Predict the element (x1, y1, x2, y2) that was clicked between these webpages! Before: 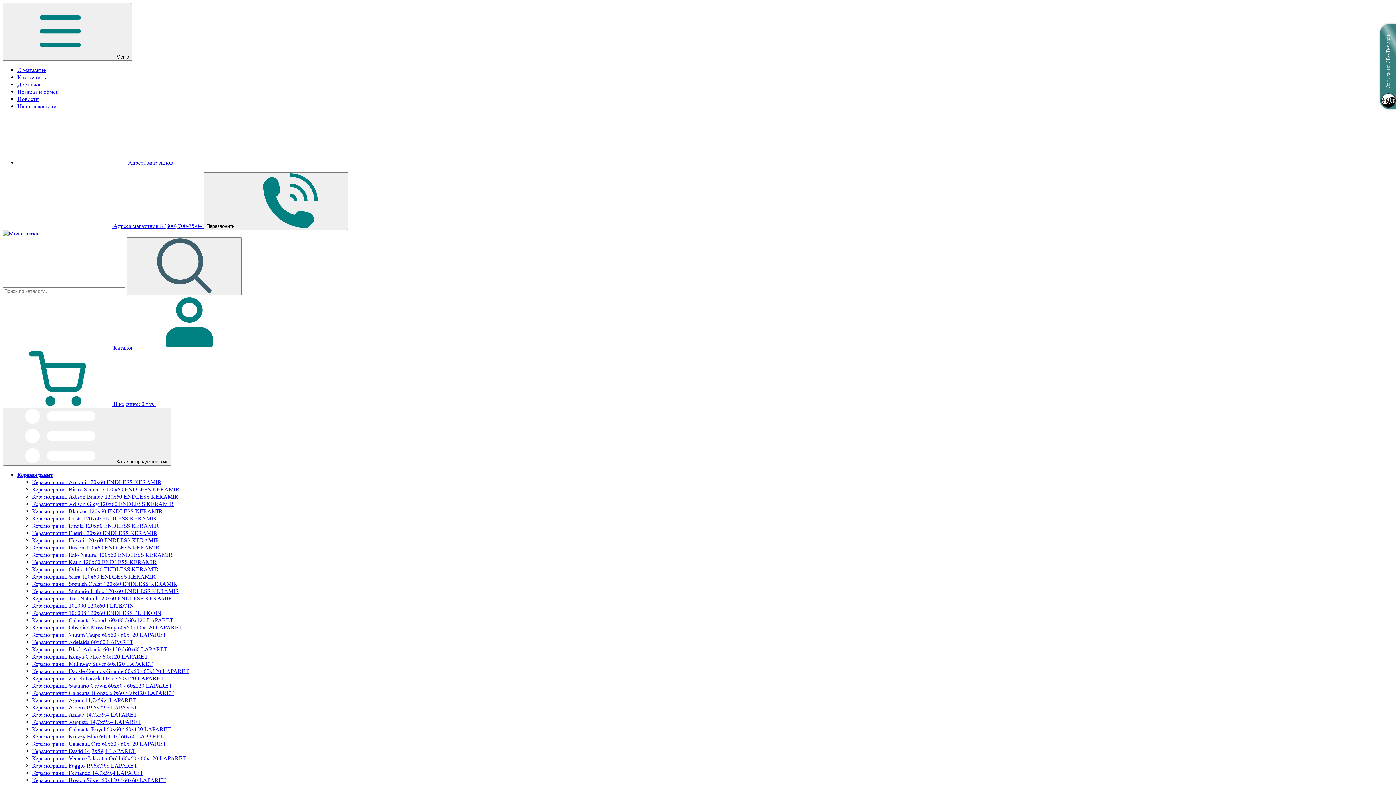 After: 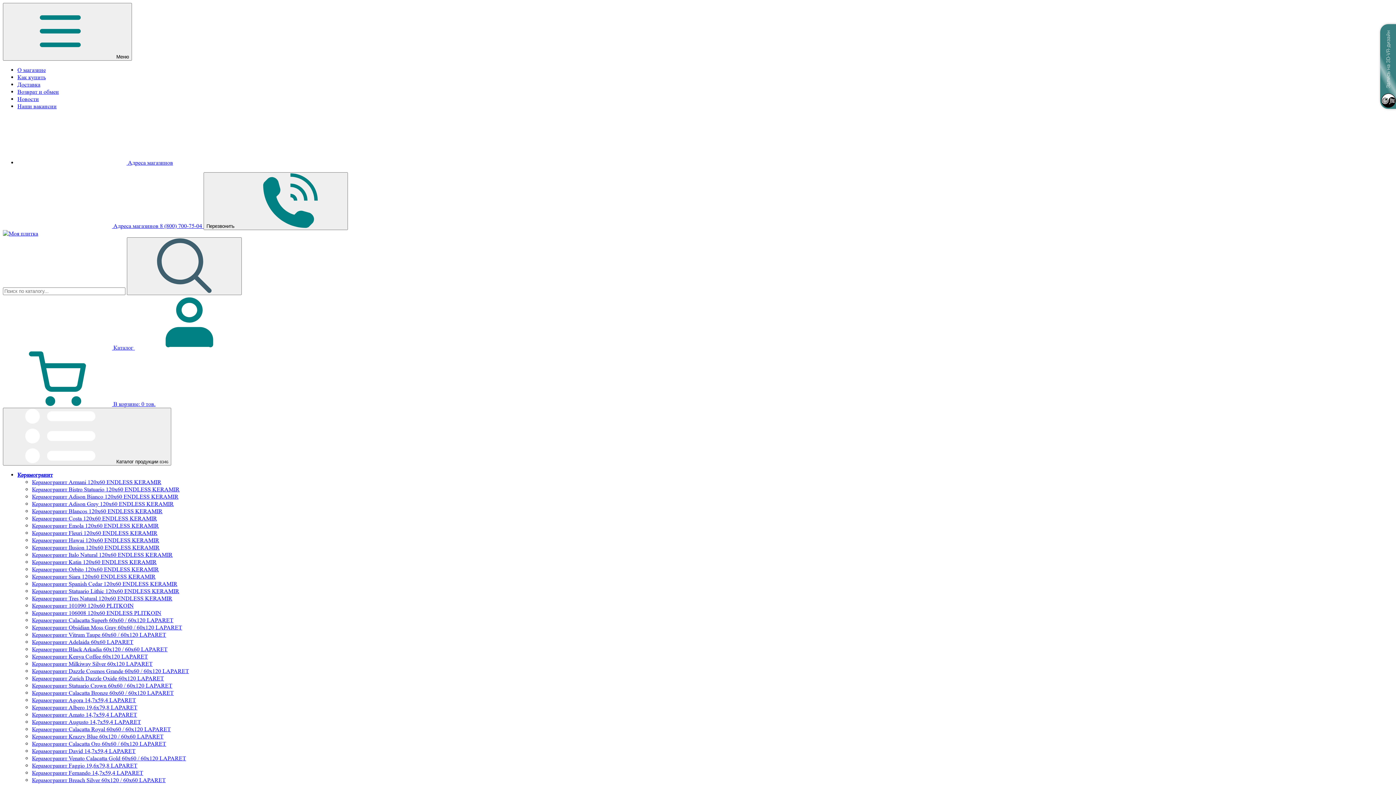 Action: label: Керамогранит Obsidian Moss Gray 60x60 / 60x120 LAPARET bbox: (32, 624, 182, 631)